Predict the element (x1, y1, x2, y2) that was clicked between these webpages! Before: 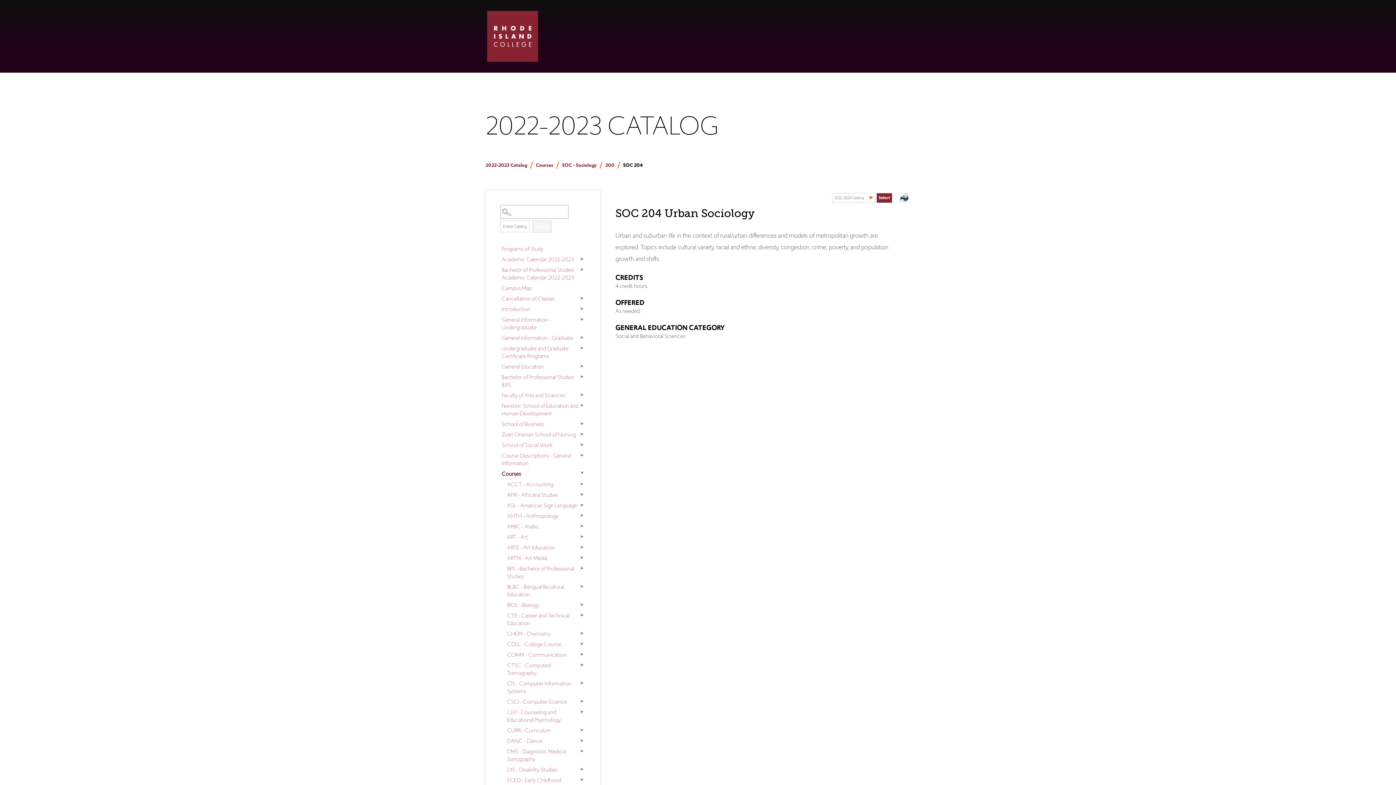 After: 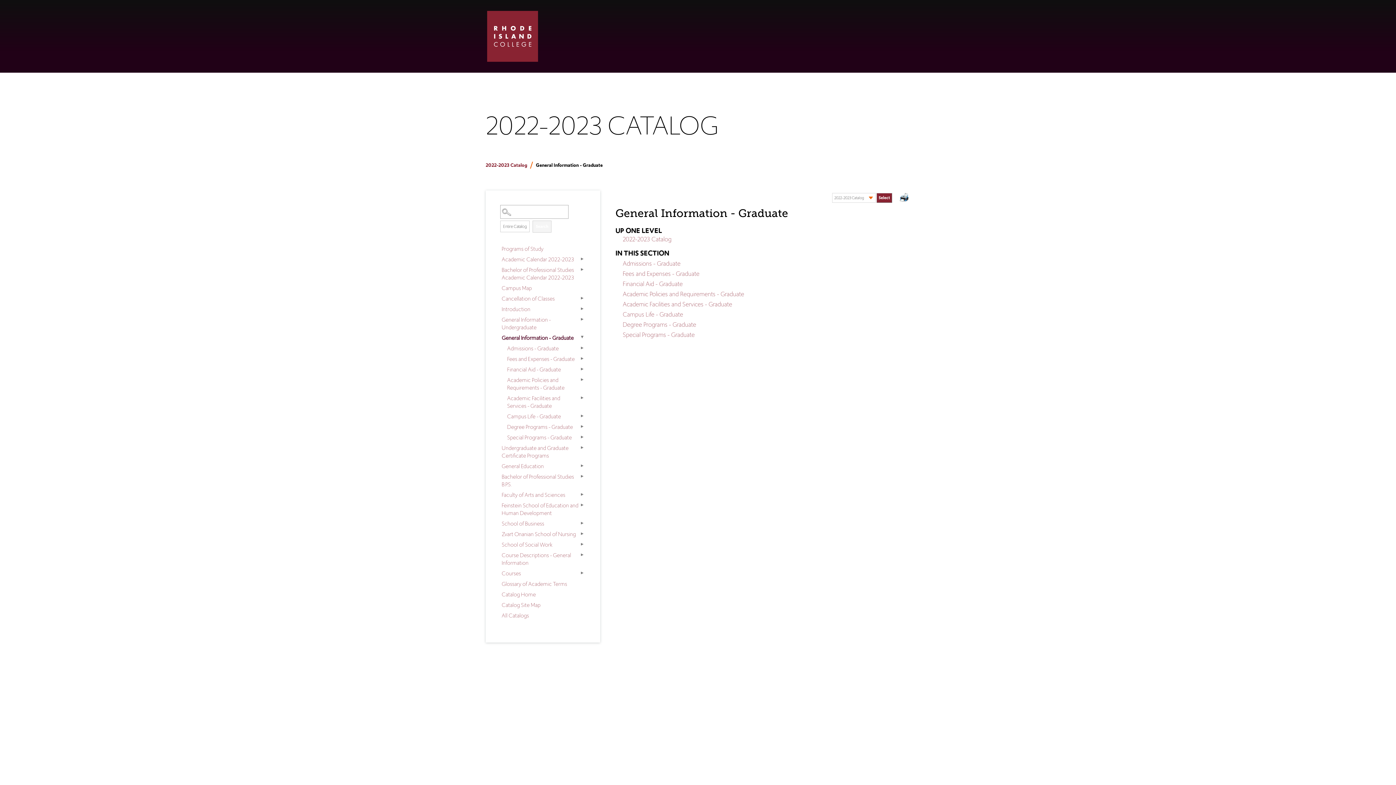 Action: label: General Information - Graduate bbox: (500, 332, 585, 343)